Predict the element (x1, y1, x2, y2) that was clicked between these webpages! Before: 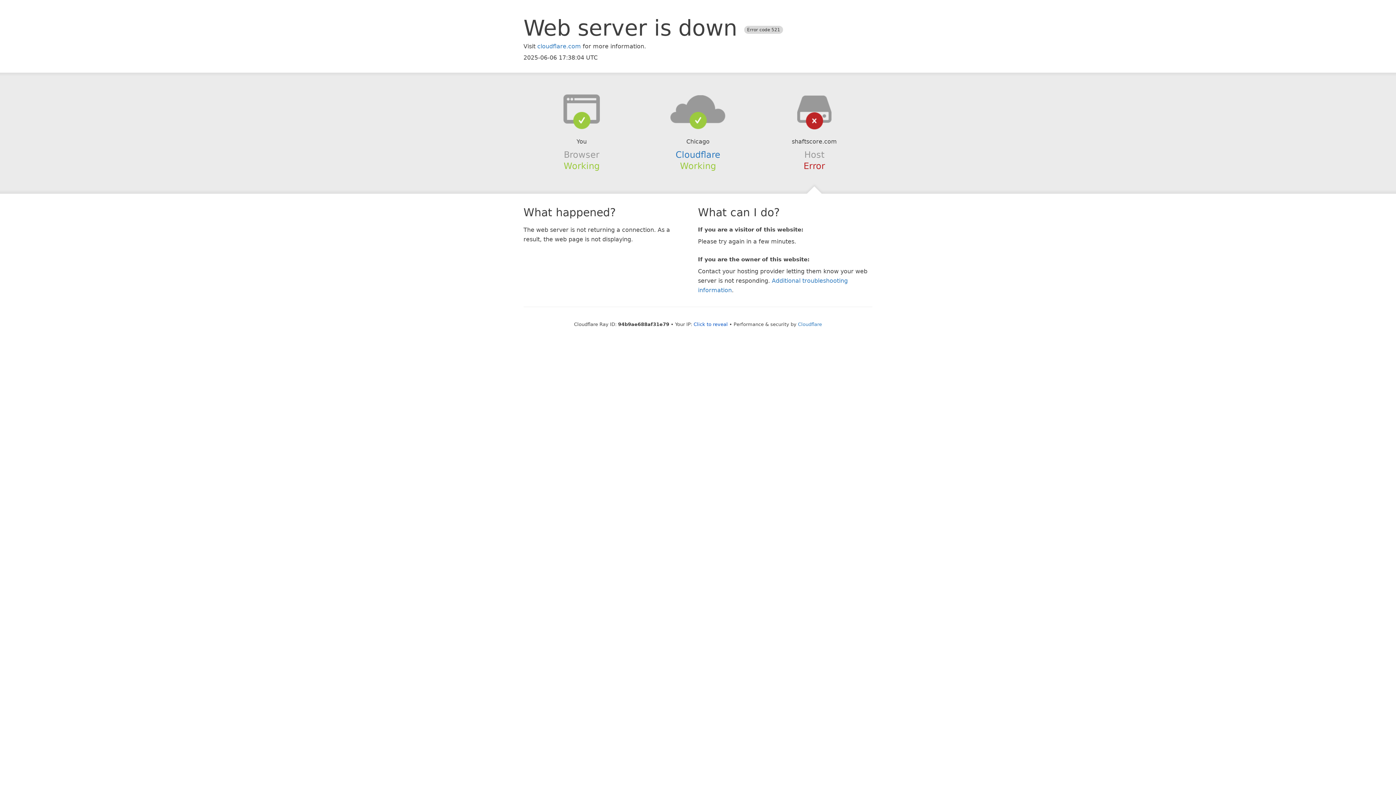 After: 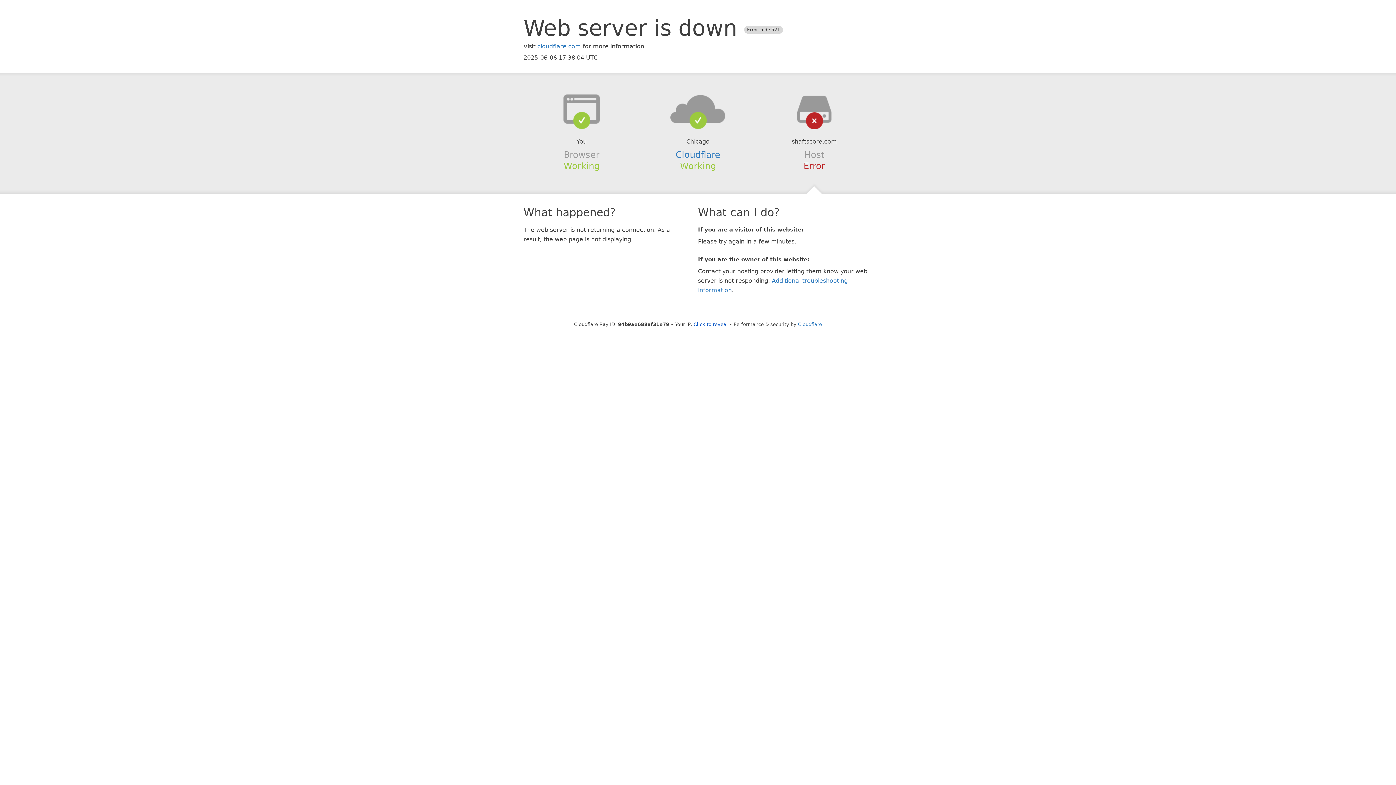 Action: bbox: (639, 94, 756, 123)